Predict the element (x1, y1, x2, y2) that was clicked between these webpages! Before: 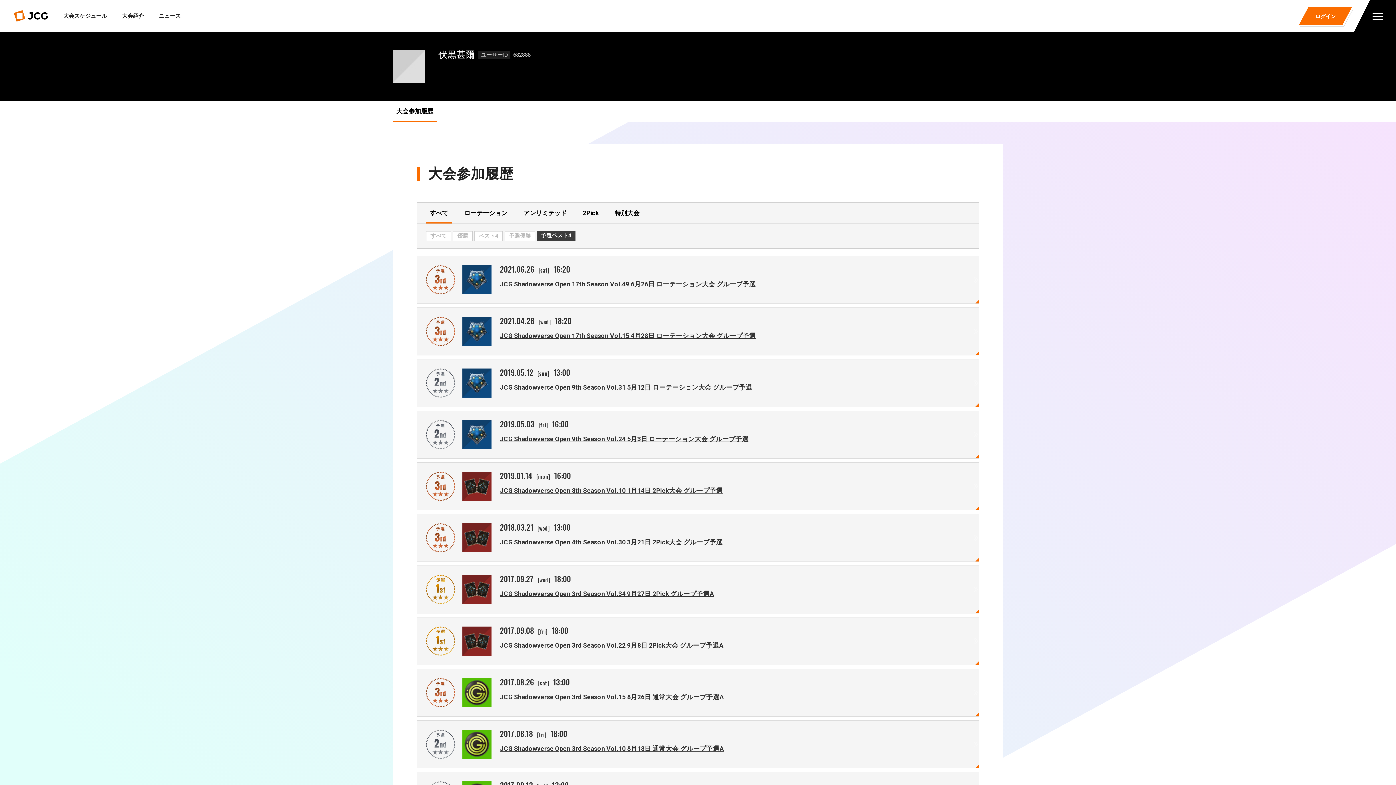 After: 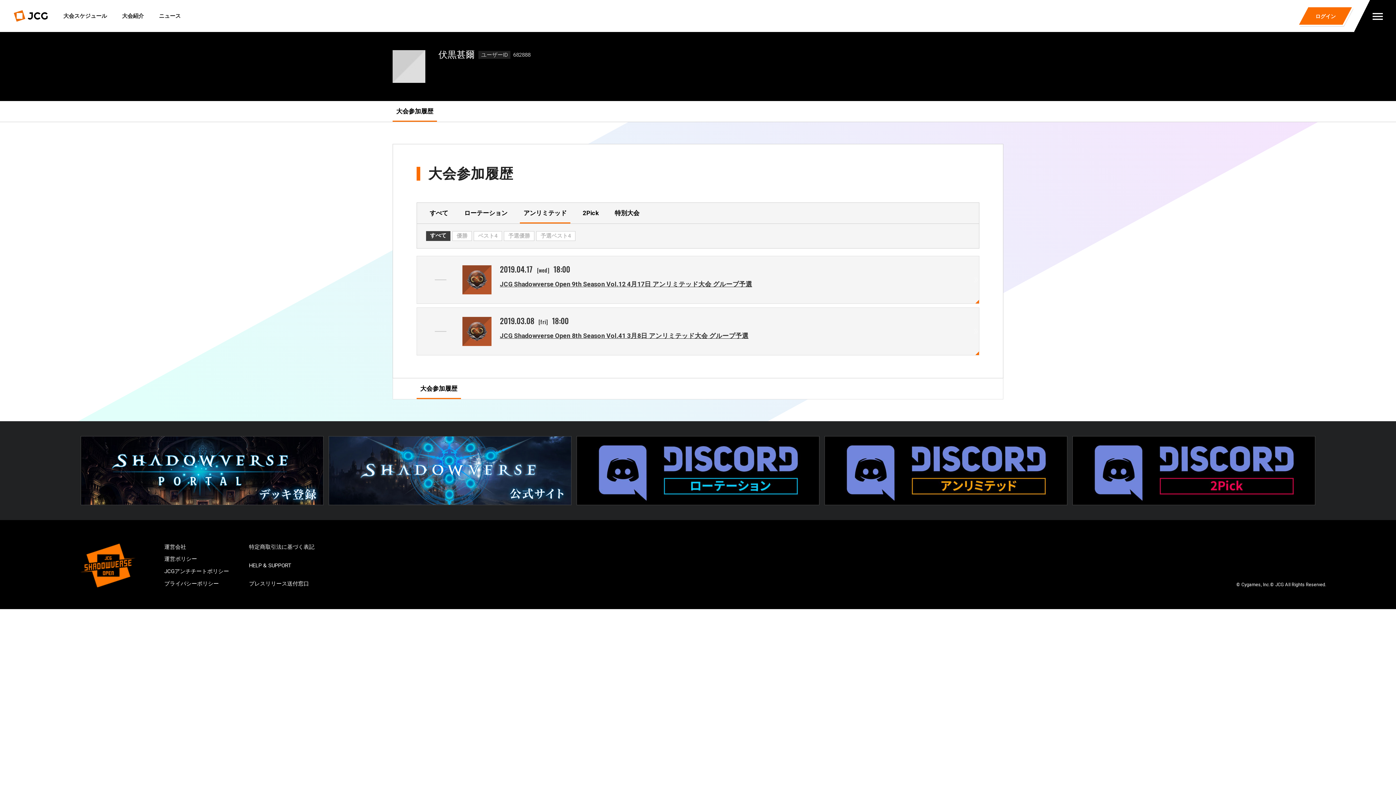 Action: label: アンリミテッド bbox: (520, 202, 570, 223)